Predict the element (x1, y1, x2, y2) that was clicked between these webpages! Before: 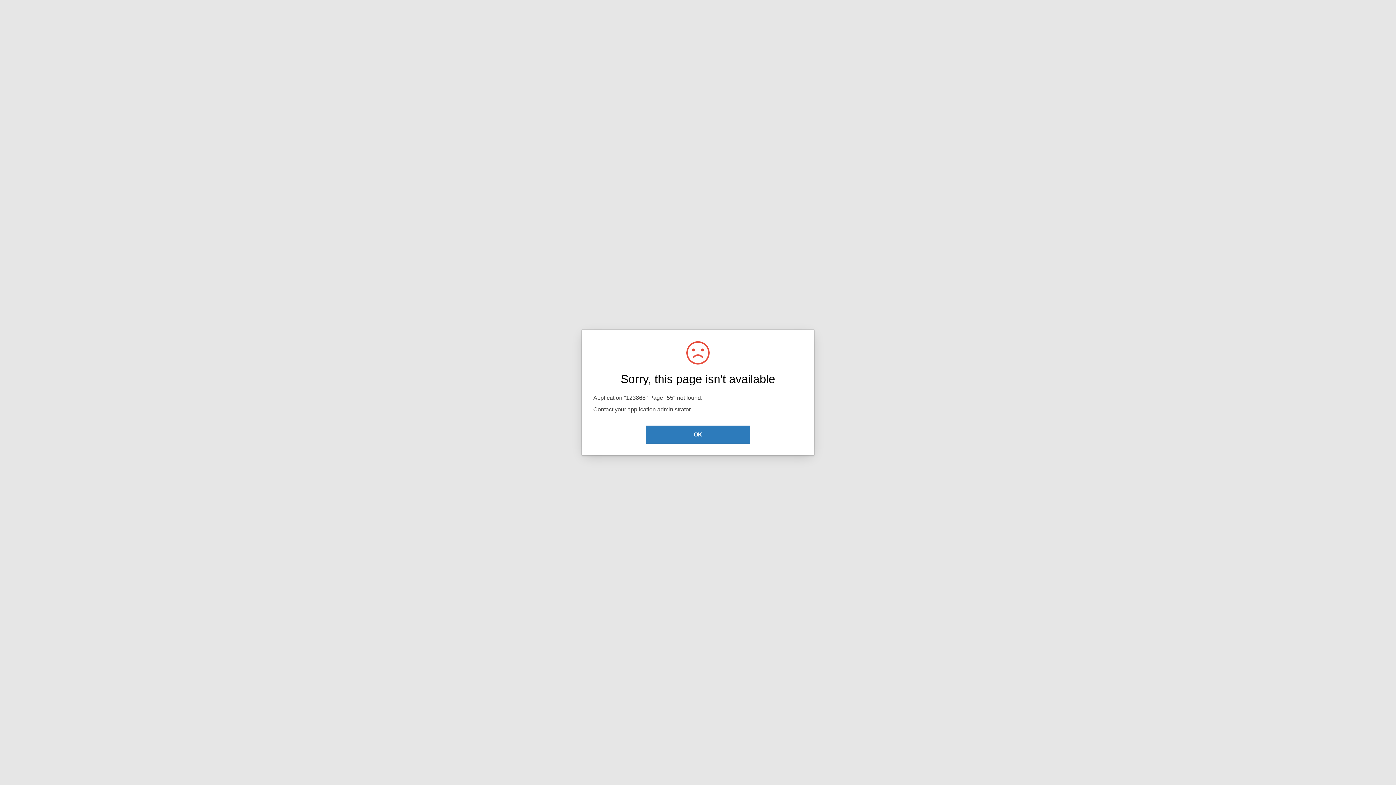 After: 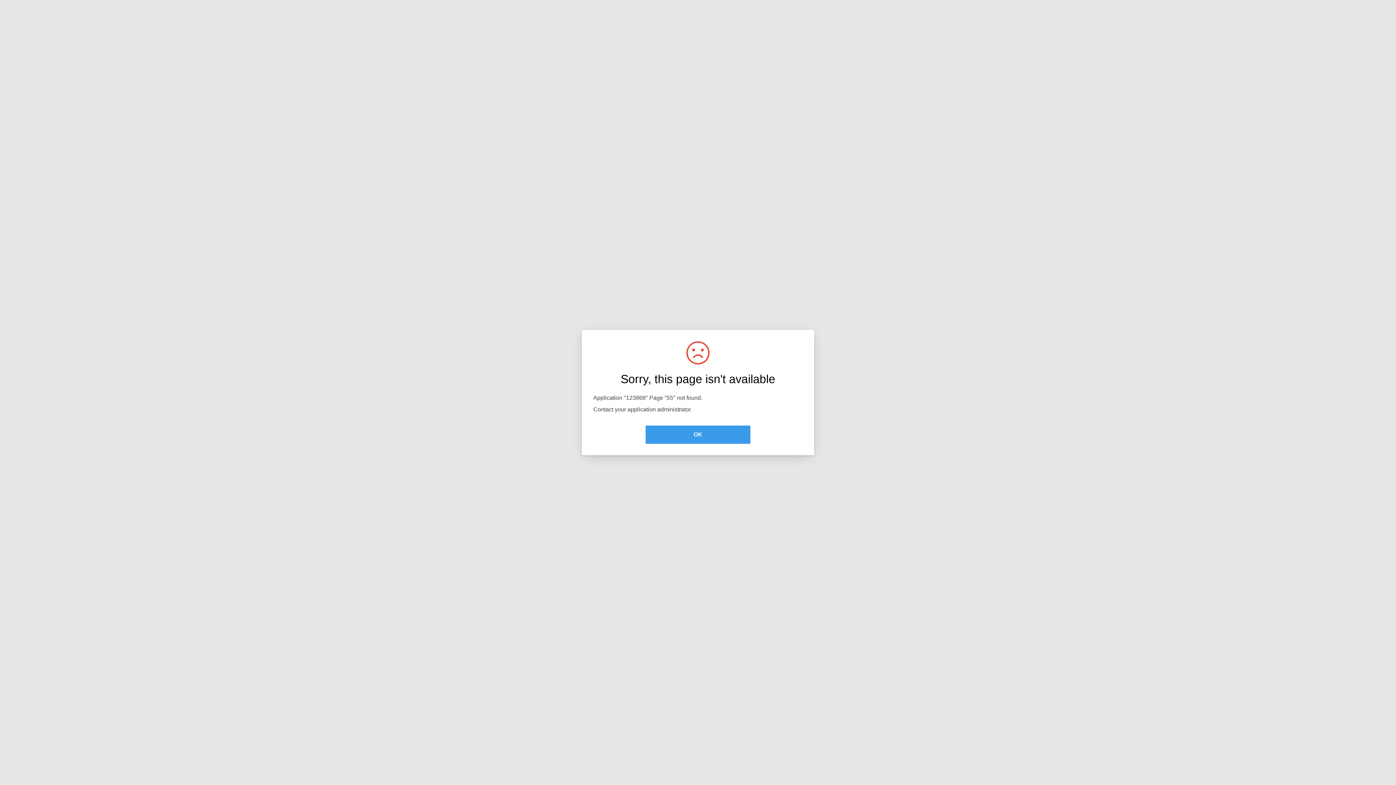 Action: label: OK bbox: (645, 425, 750, 444)